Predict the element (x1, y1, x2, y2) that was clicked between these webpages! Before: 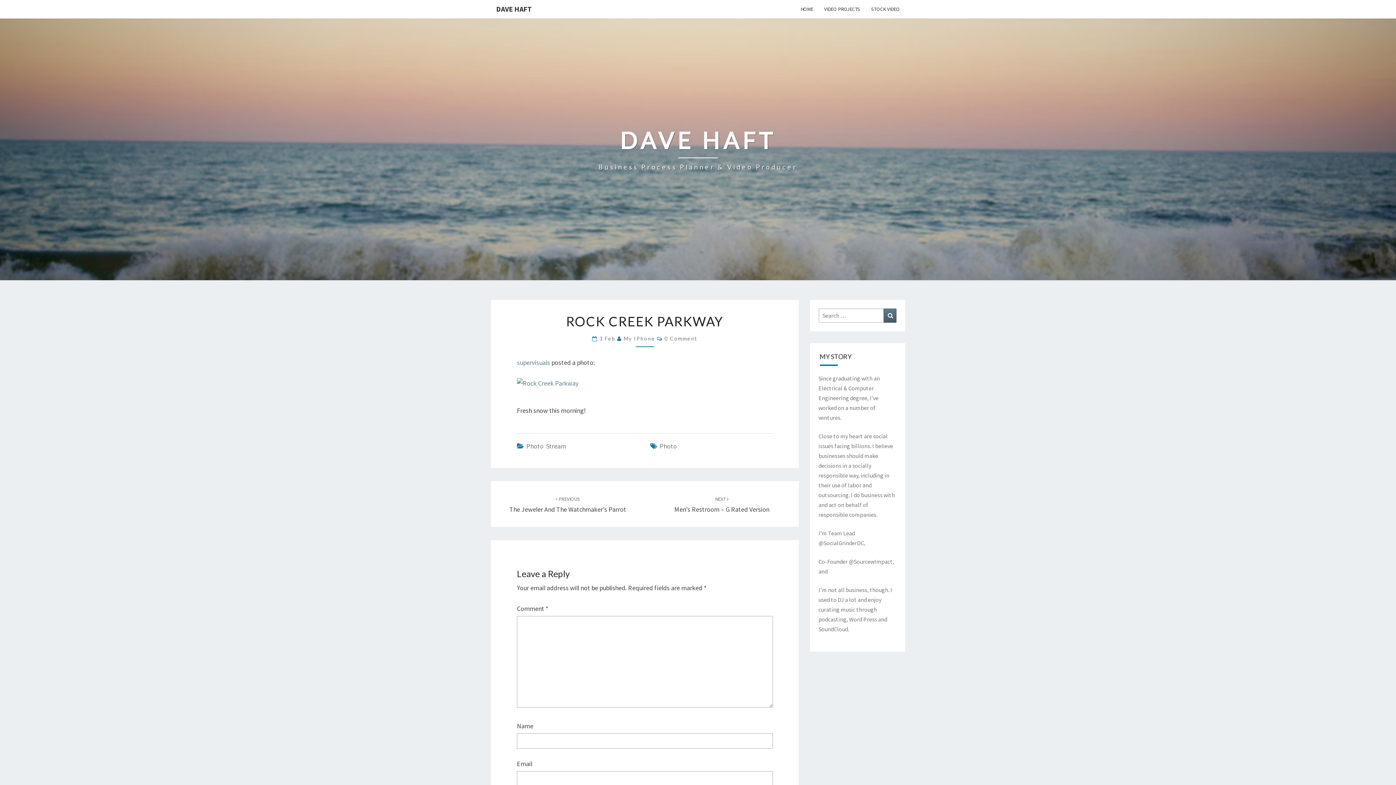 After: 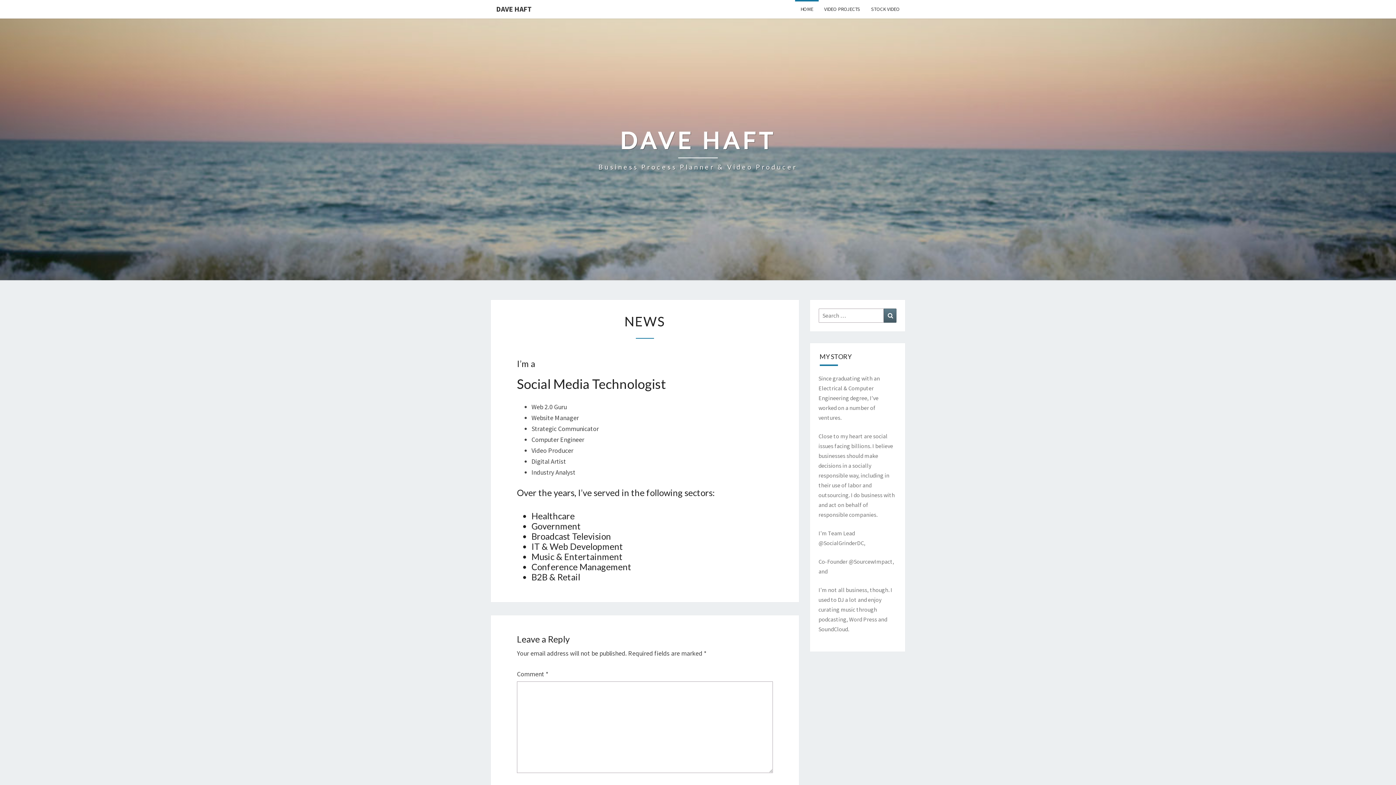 Action: bbox: (795, 0, 818, 18) label: HOME